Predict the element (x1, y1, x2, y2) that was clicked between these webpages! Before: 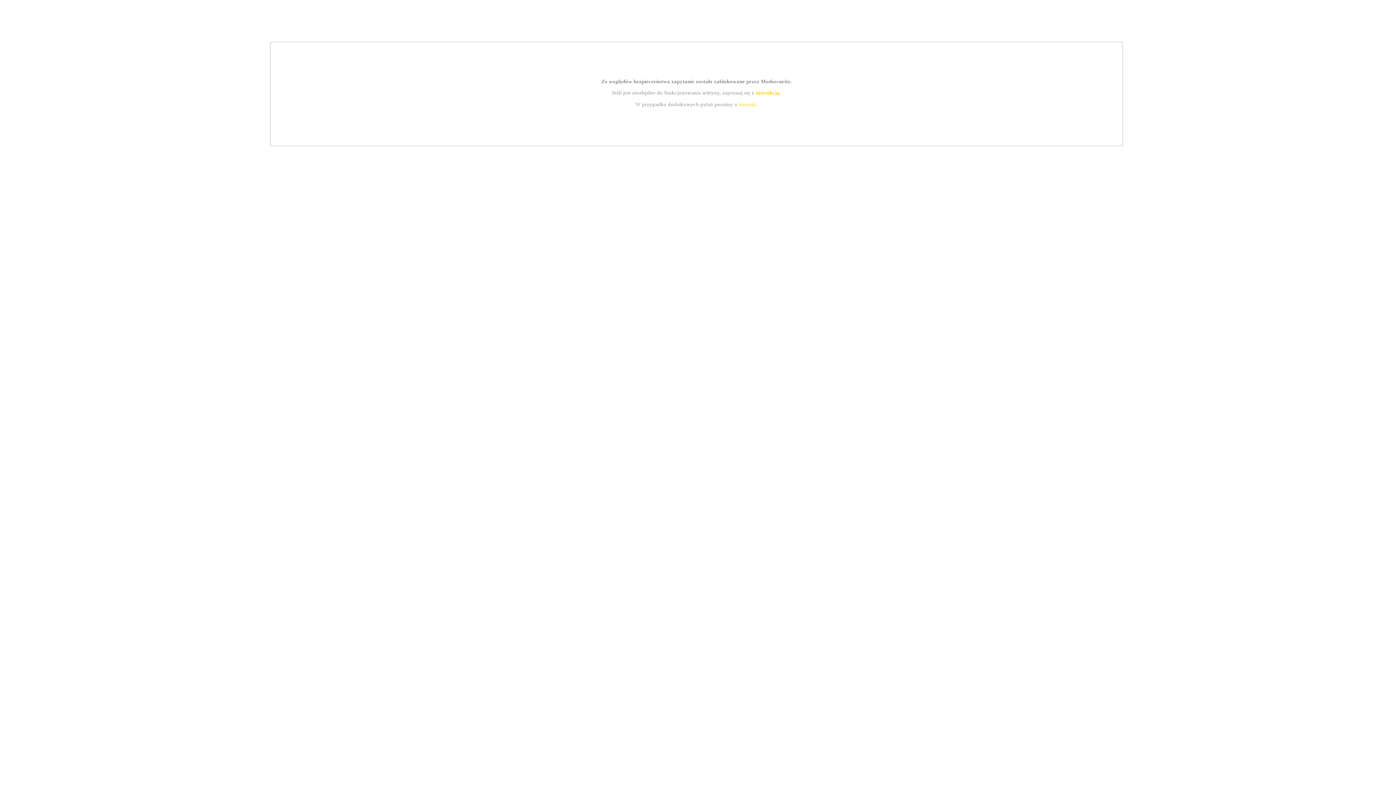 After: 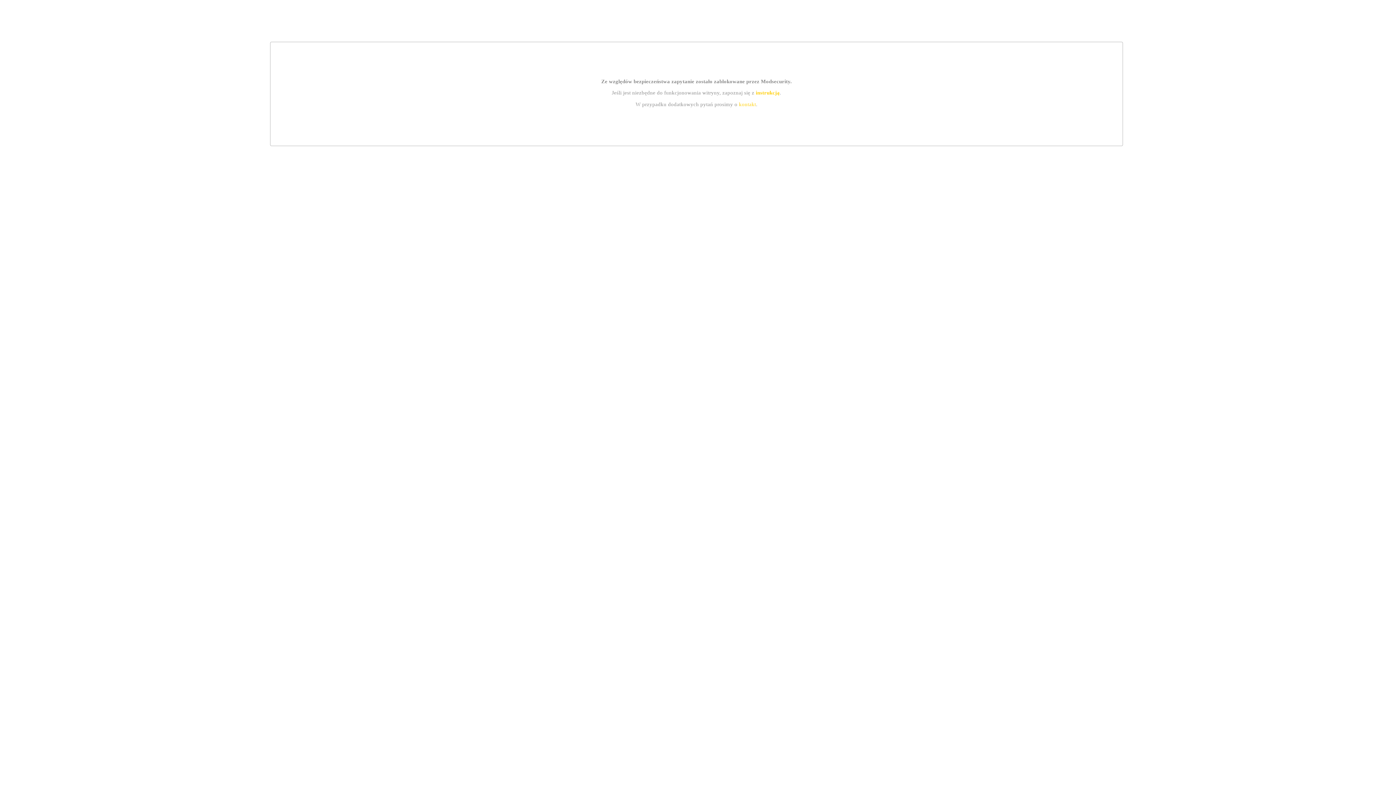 Action: label: kontakt bbox: (739, 101, 756, 107)